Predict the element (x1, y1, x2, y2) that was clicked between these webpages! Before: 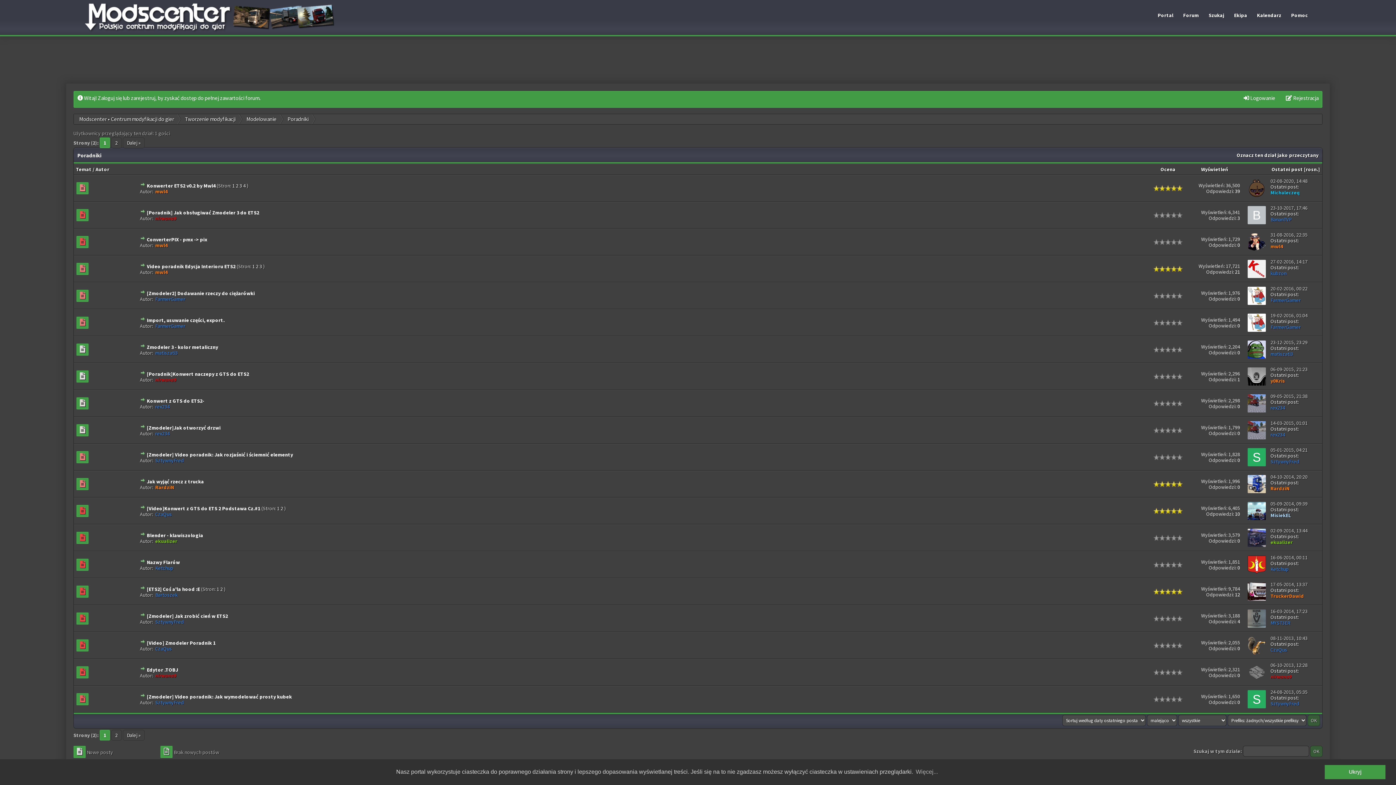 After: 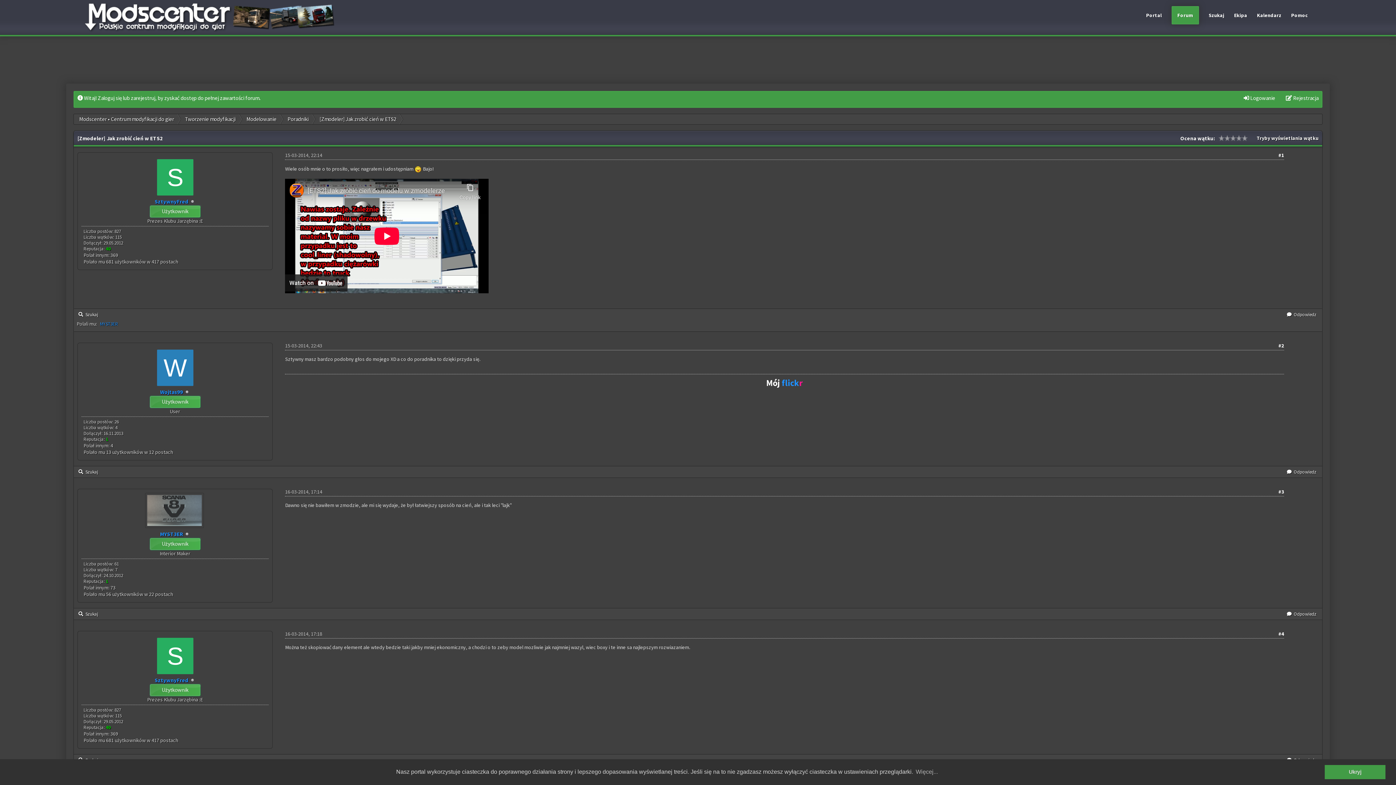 Action: label: [Zmodeler] Jak zrobić cień w ETS2 bbox: (146, 613, 228, 619)